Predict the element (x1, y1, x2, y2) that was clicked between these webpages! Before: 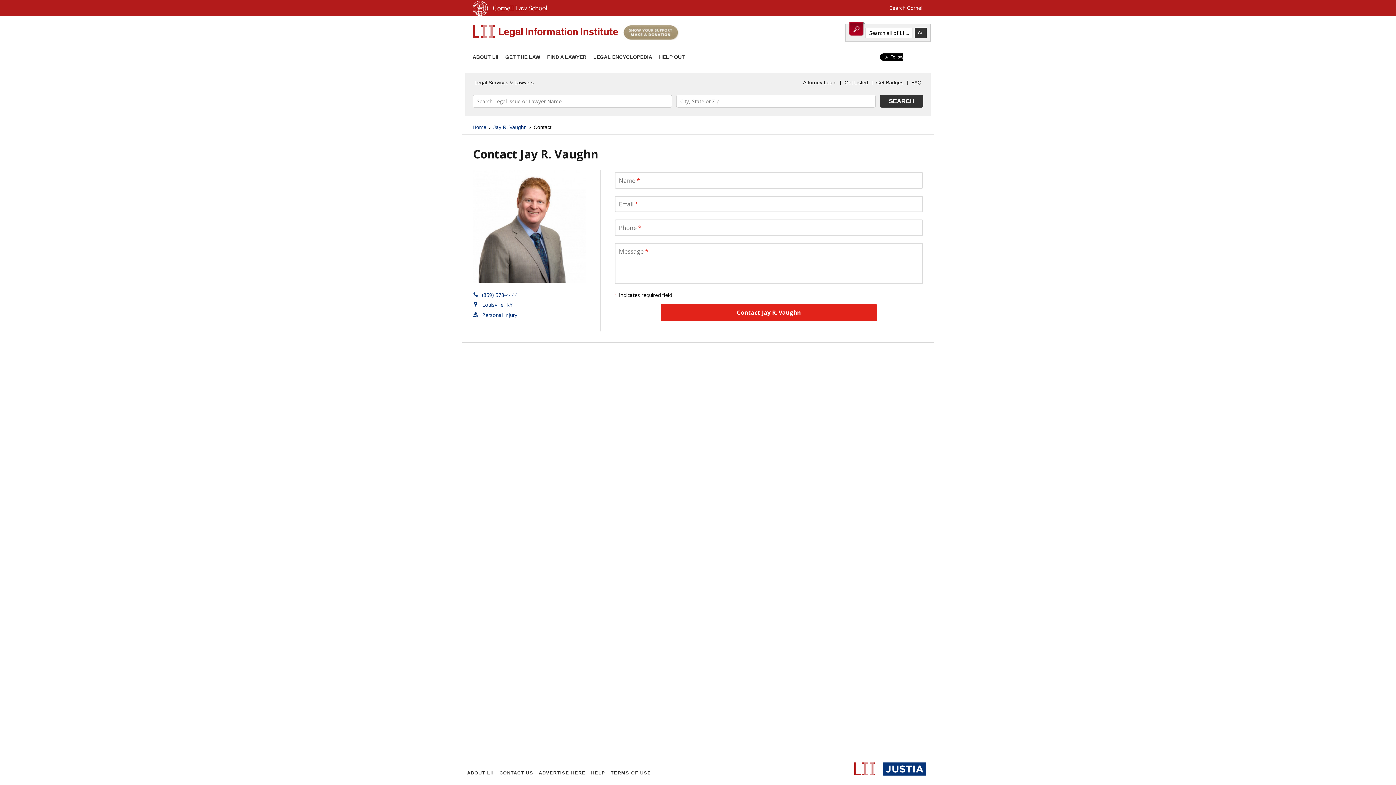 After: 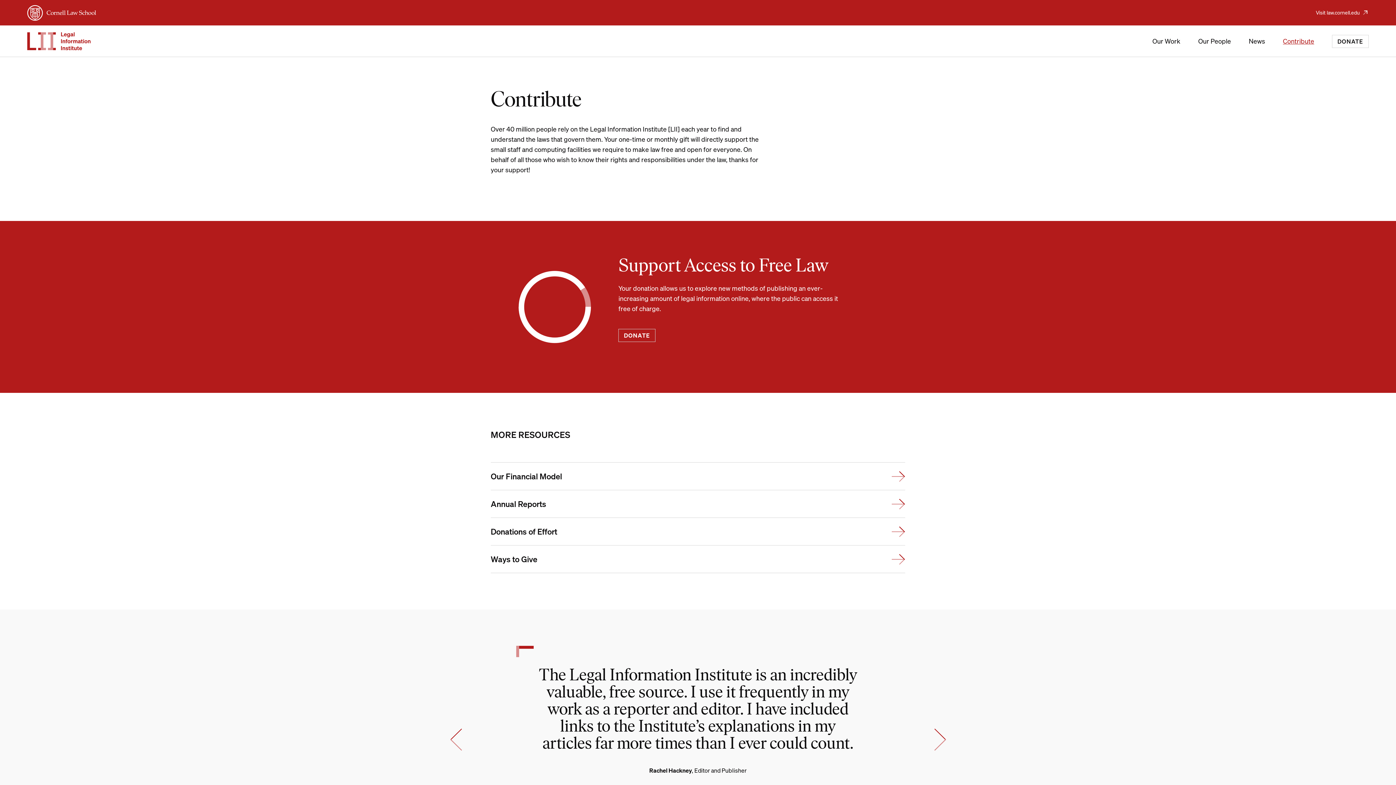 Action: label: HELP OUT bbox: (659, 54, 685, 60)